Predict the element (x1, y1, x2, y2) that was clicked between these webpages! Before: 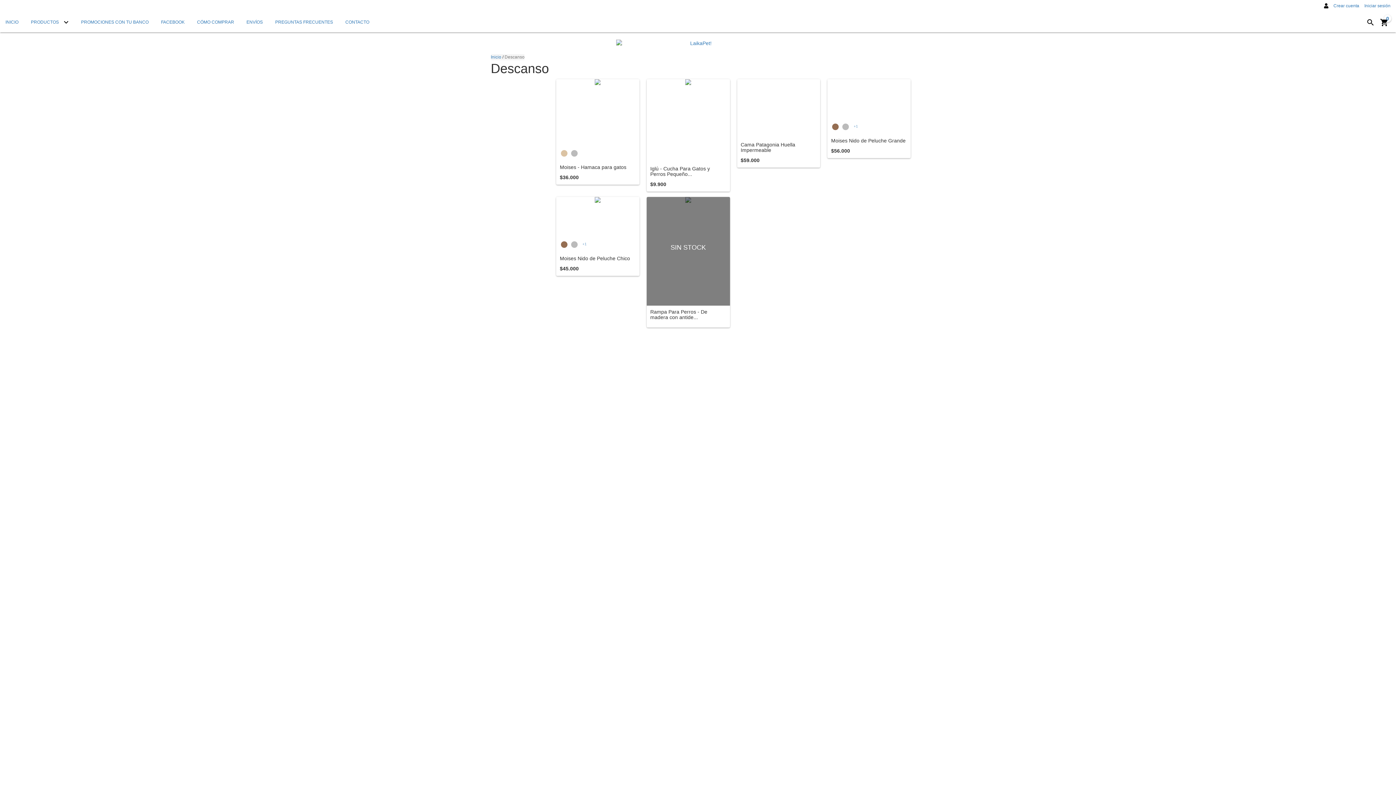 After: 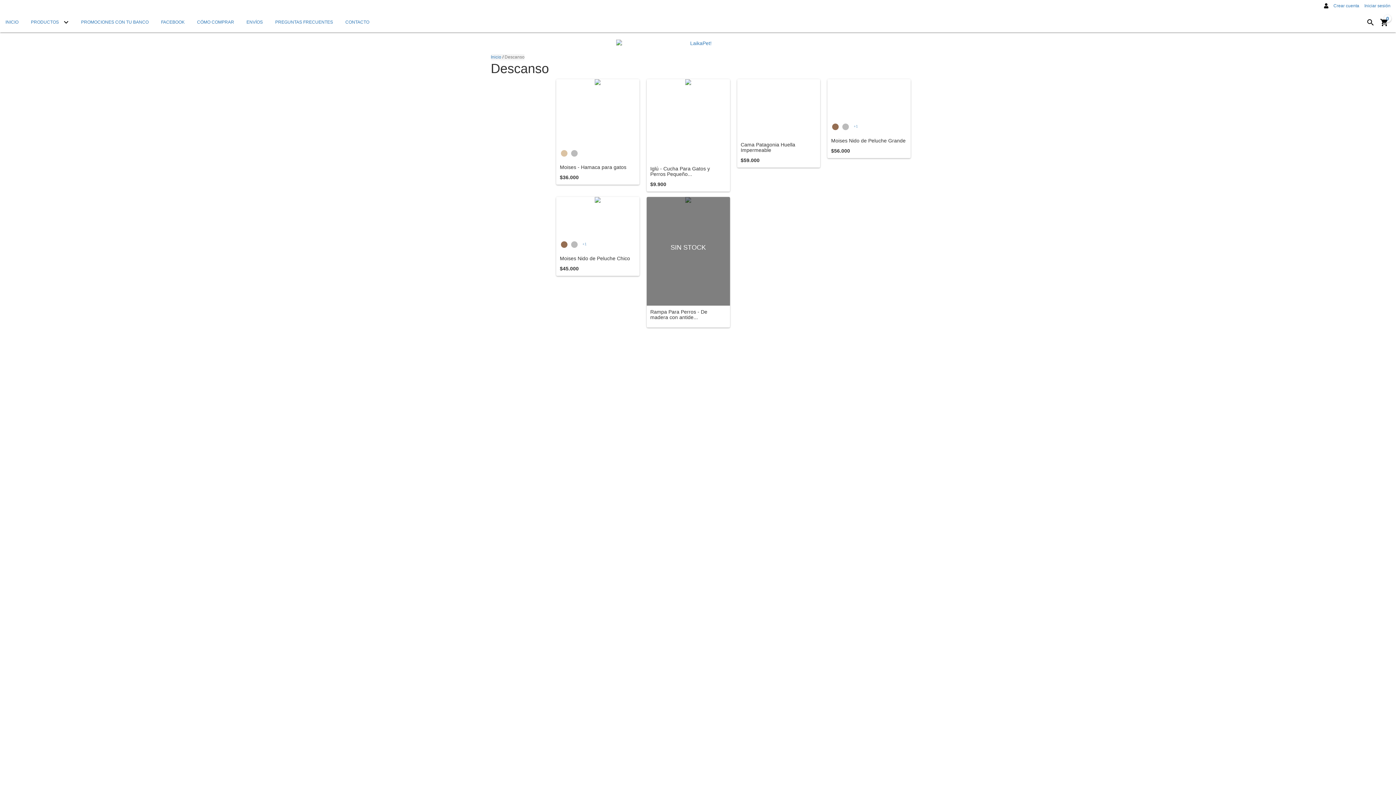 Action: bbox: (1364, 16, 1377, 28) label: Buscar